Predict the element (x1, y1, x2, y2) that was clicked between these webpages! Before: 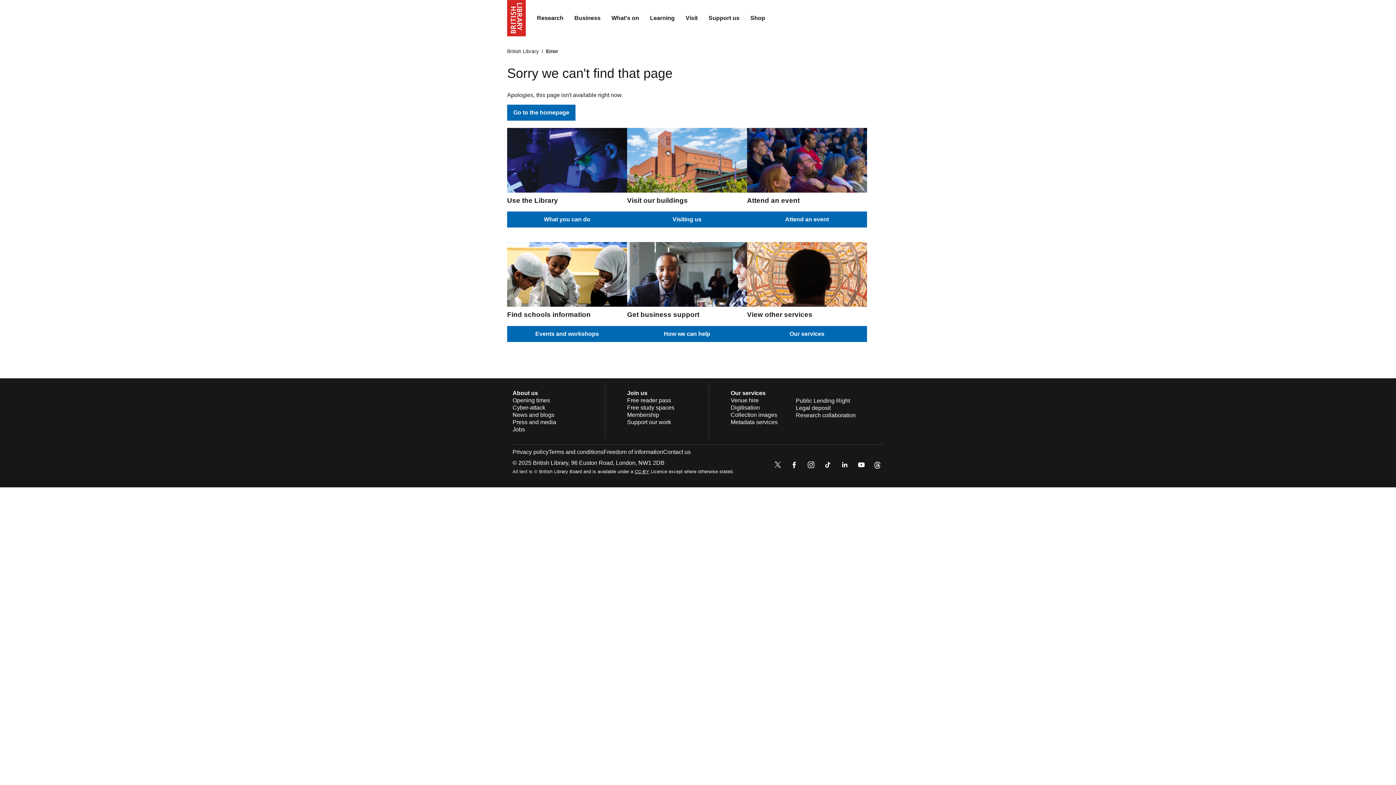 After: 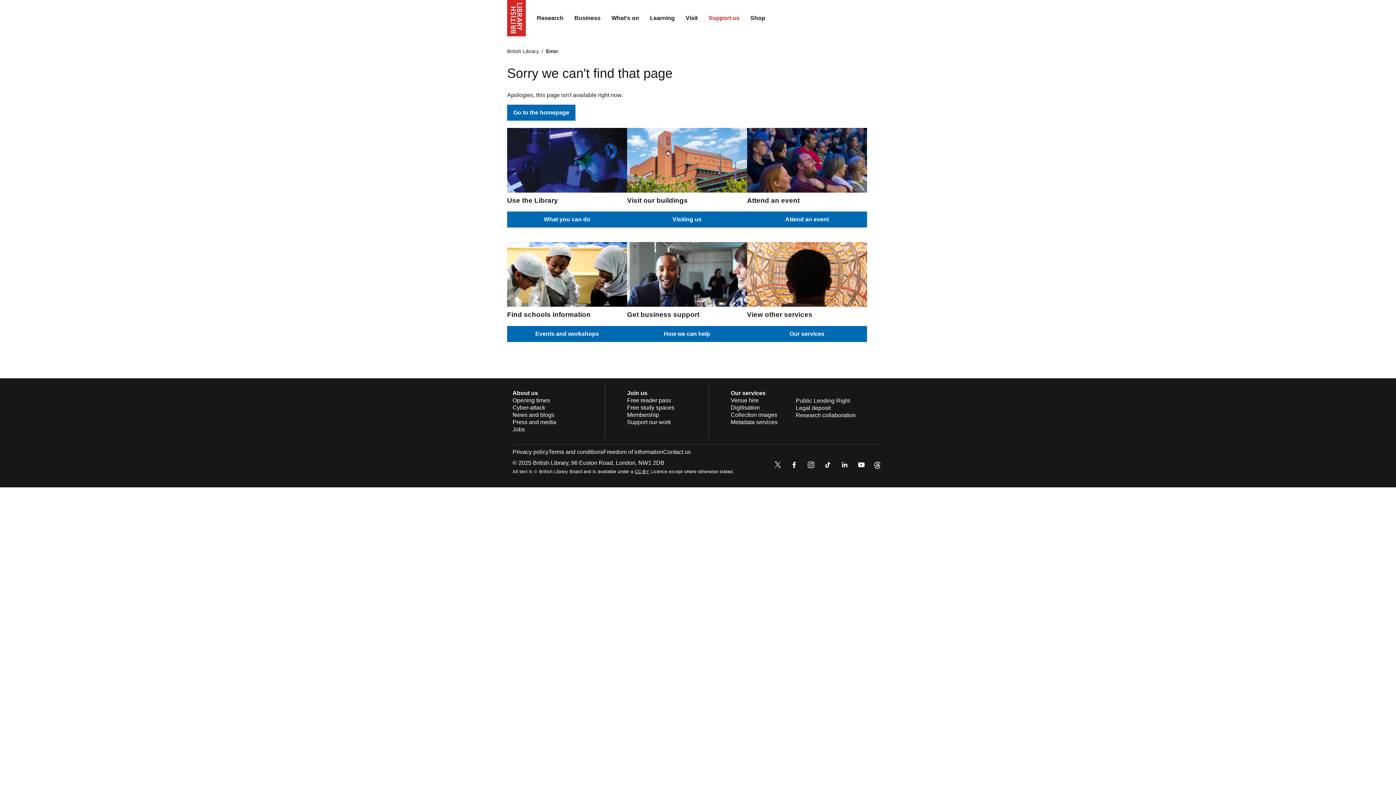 Action: label: Support us bbox: (703, 9, 745, 27)